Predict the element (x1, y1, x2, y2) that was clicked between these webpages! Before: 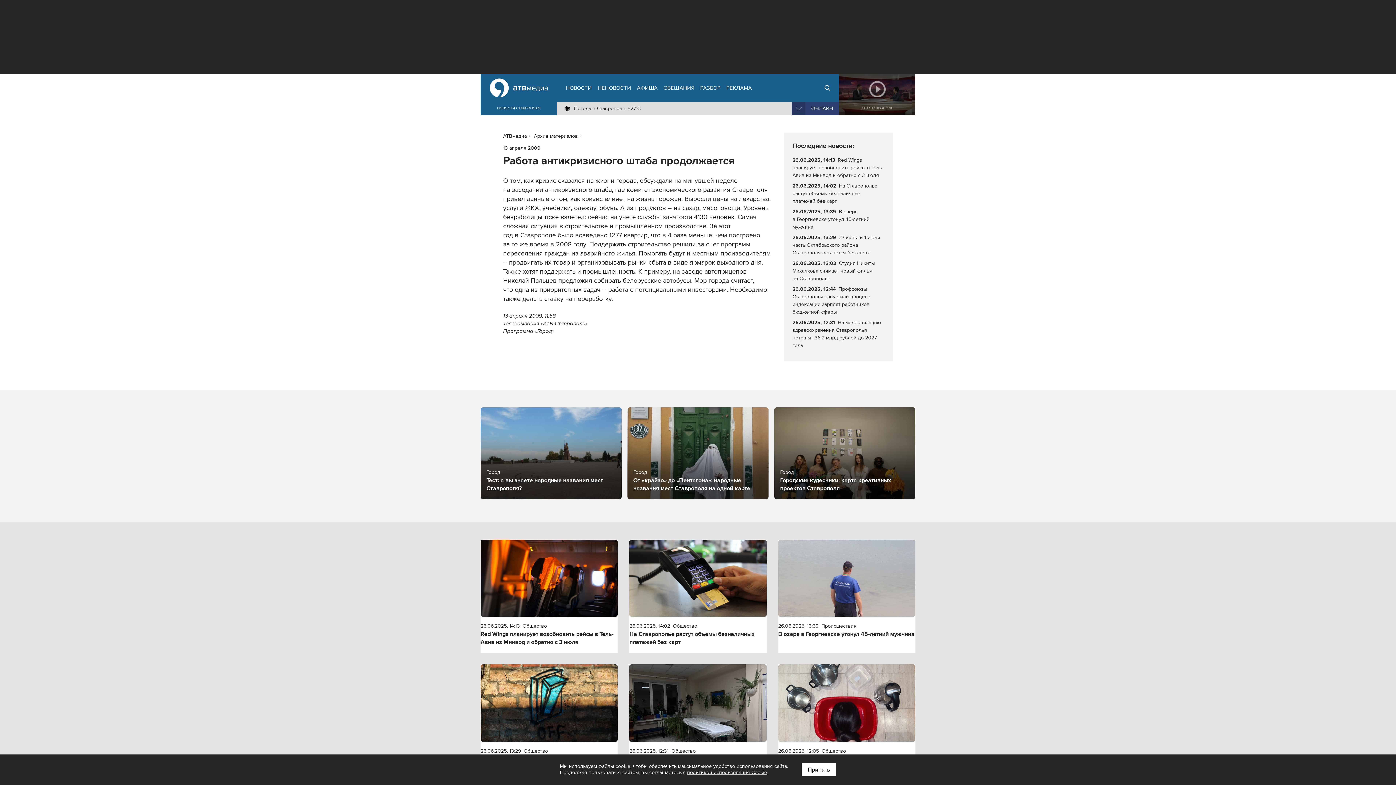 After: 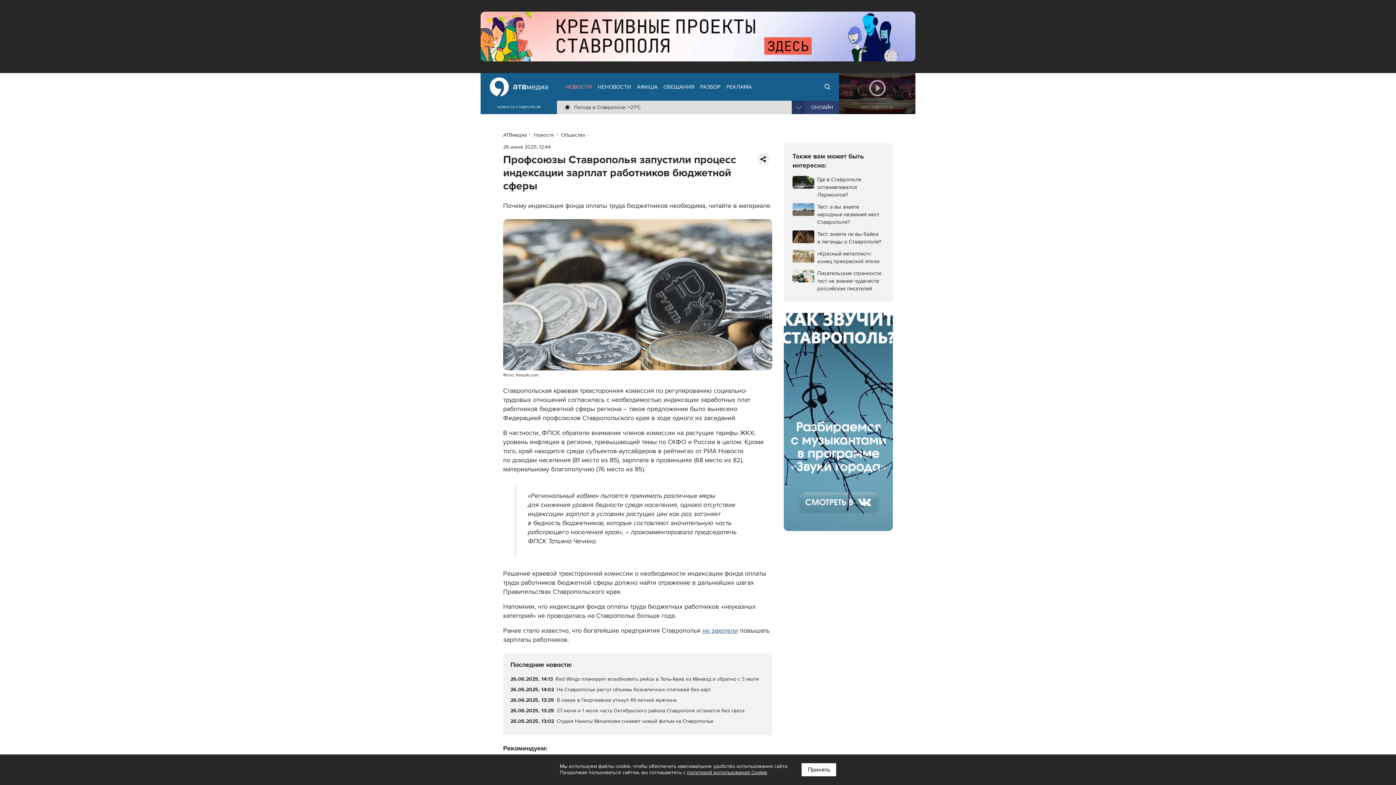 Action: label: 26.06.2025, 12:44 

Профсоюзы Ставрополья запустили процесс индексации зарплат работников бюджетной сферы bbox: (792, 285, 884, 316)